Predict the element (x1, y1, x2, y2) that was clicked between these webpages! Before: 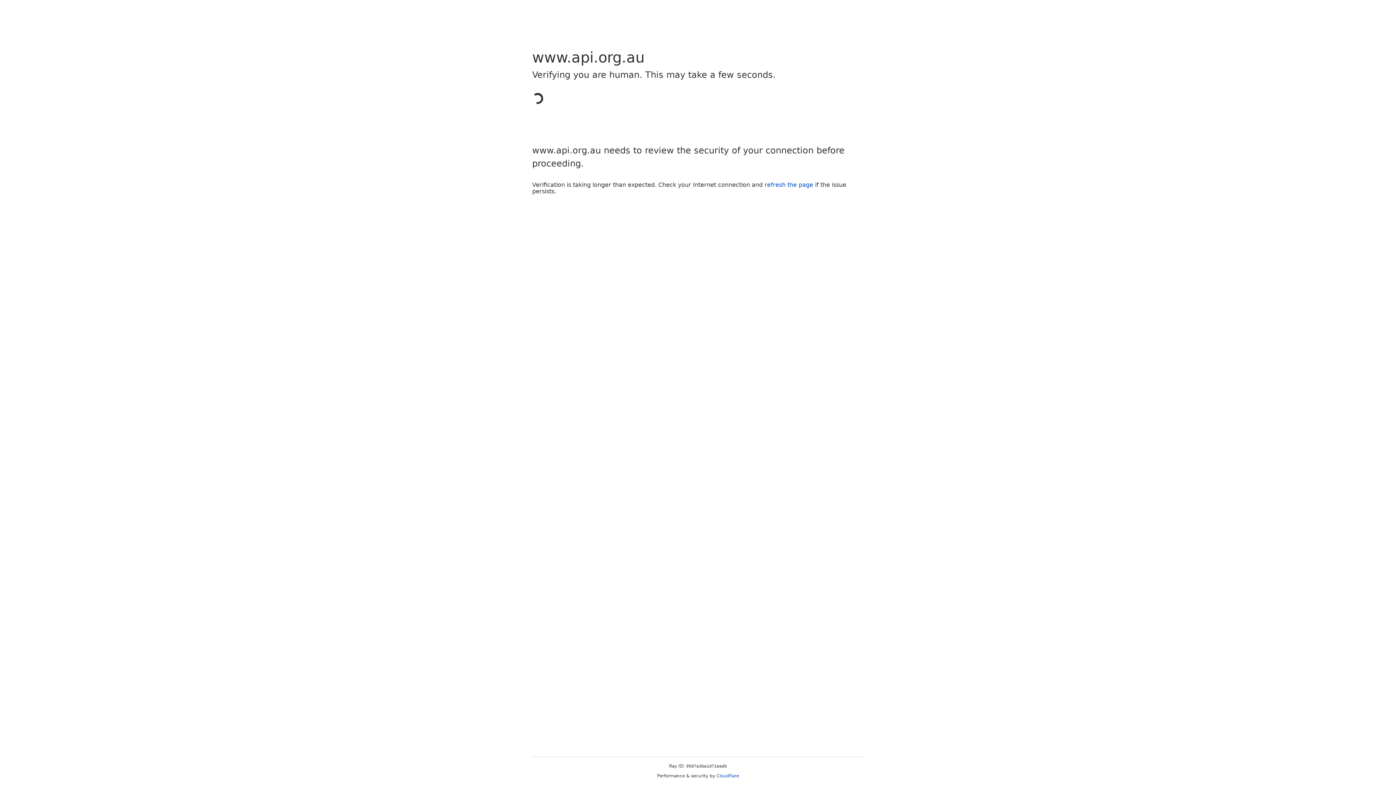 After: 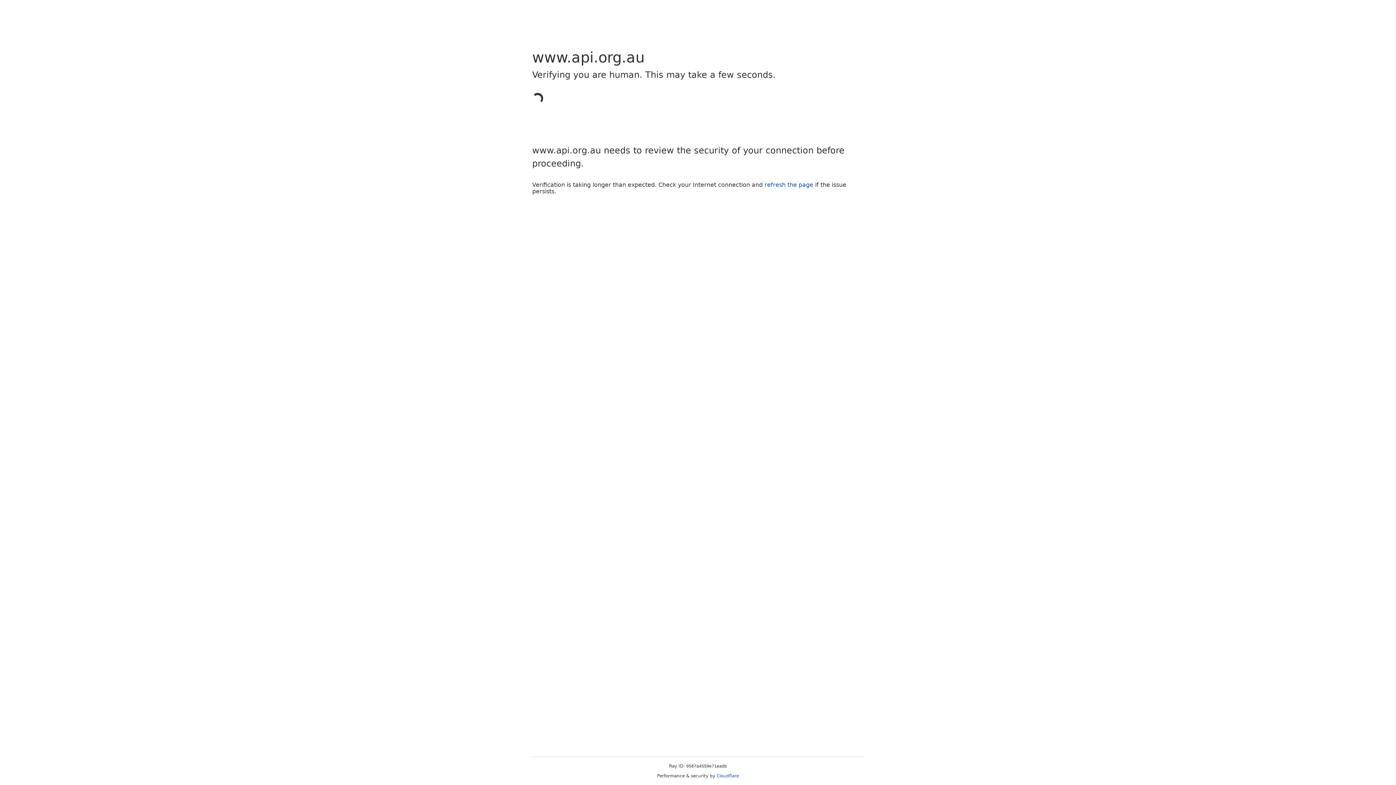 Action: label: Cloudflare bbox: (716, 773, 739, 778)